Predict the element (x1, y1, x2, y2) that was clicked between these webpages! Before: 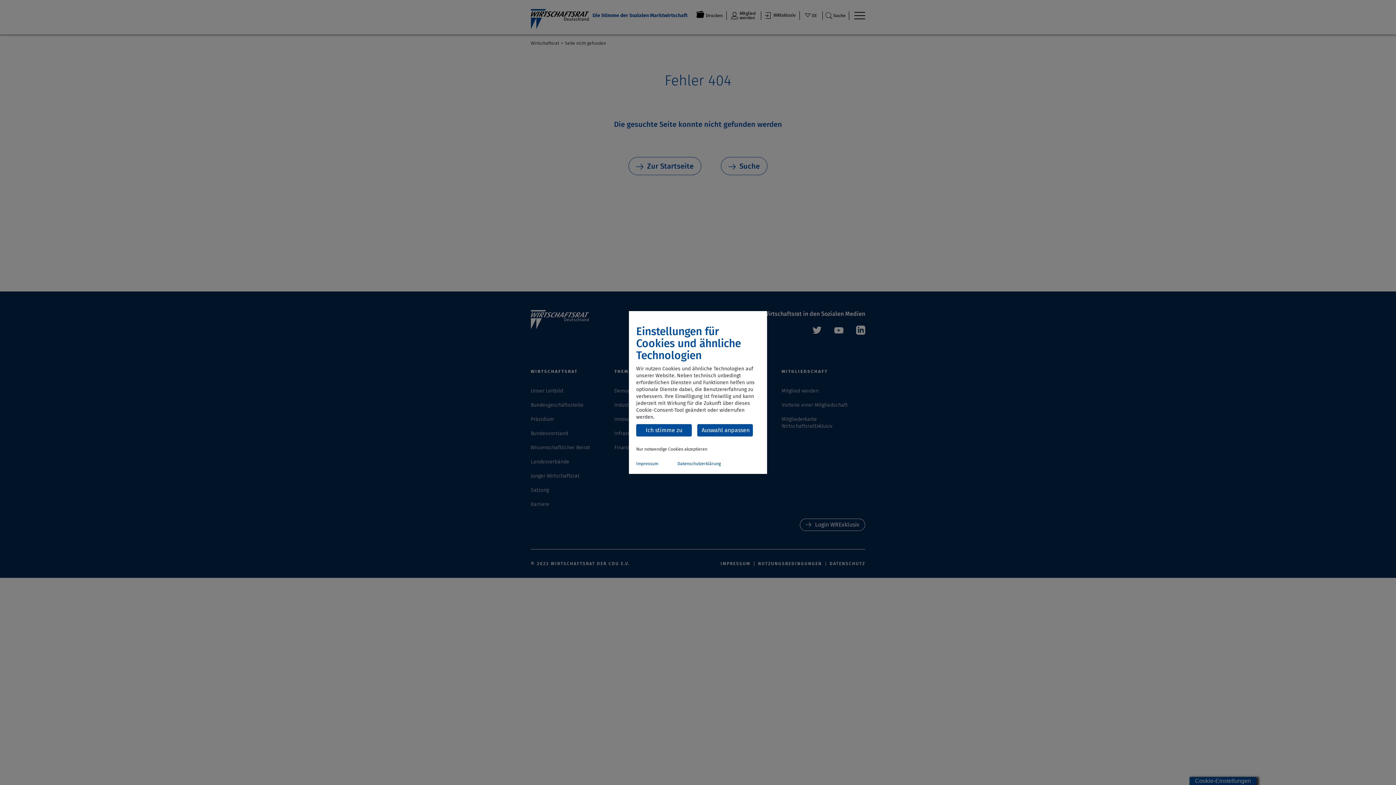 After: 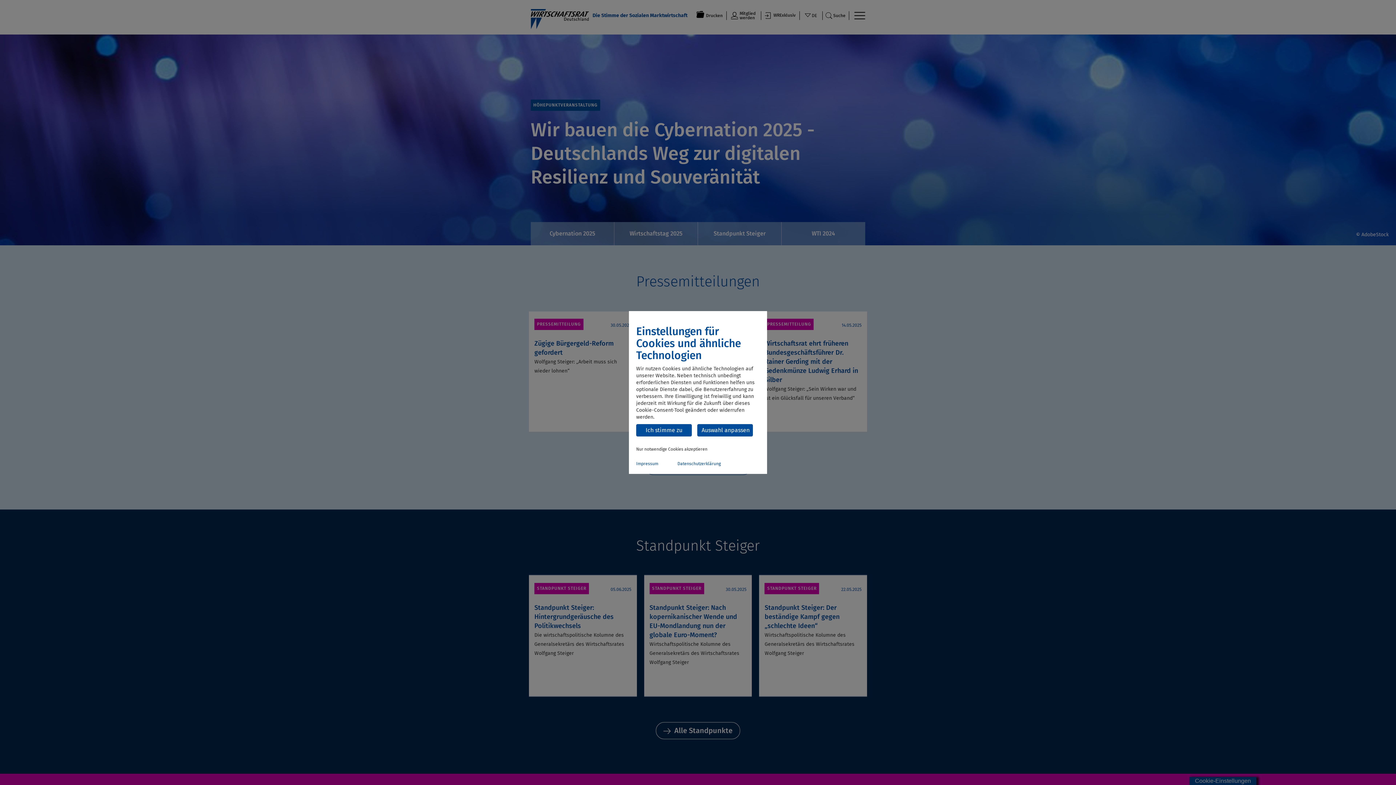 Action: label: DE bbox: (808, 18, 814, 20)